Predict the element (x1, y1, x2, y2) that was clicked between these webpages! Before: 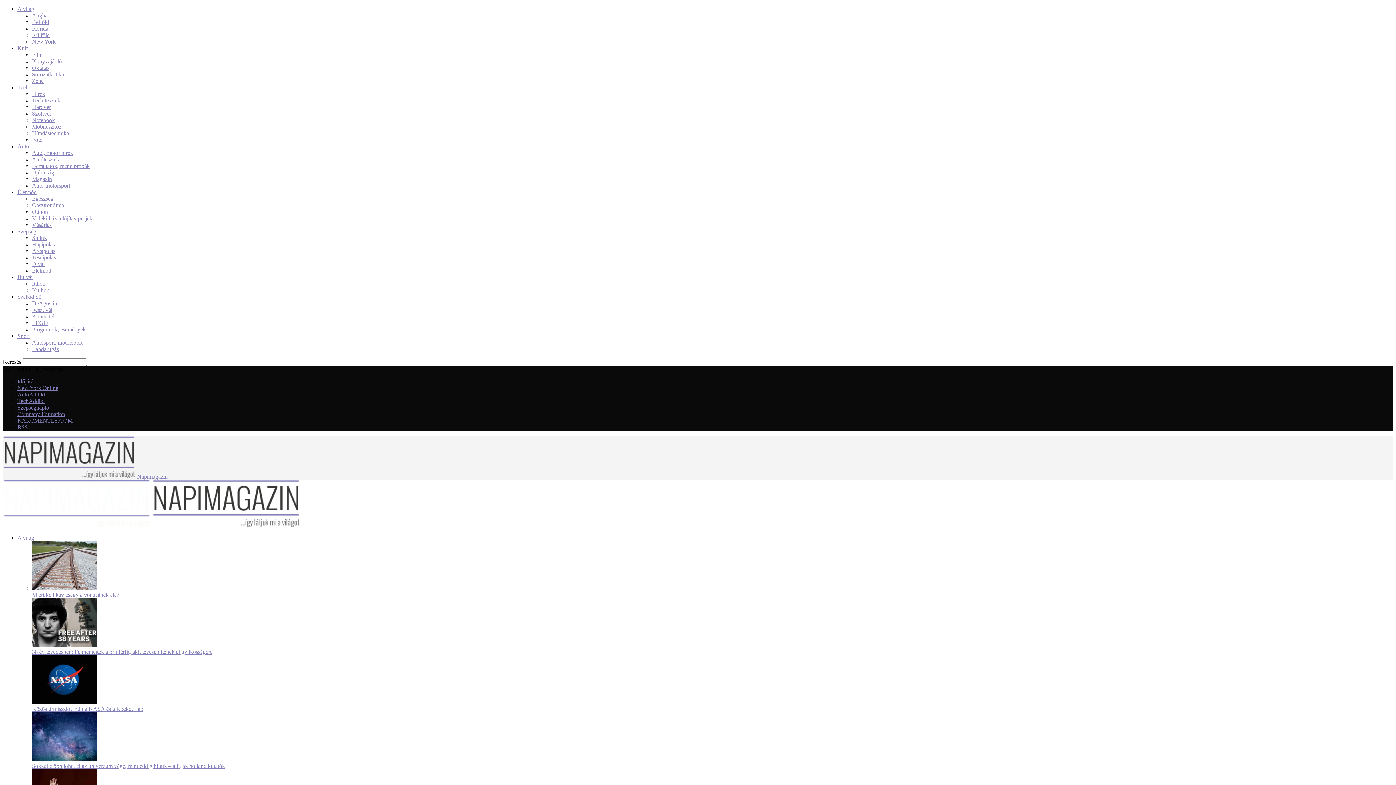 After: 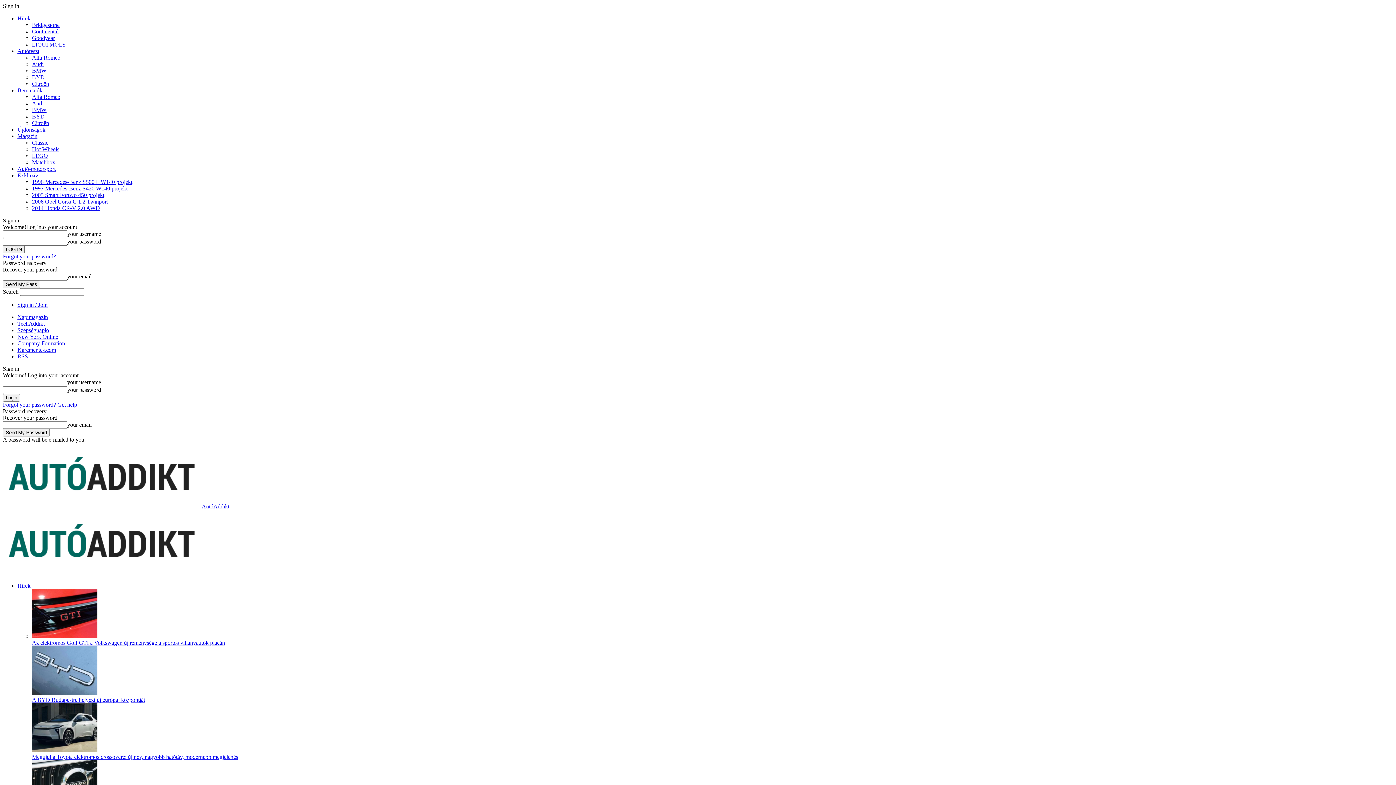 Action: bbox: (32, 156, 59, 162) label: Autótesztek